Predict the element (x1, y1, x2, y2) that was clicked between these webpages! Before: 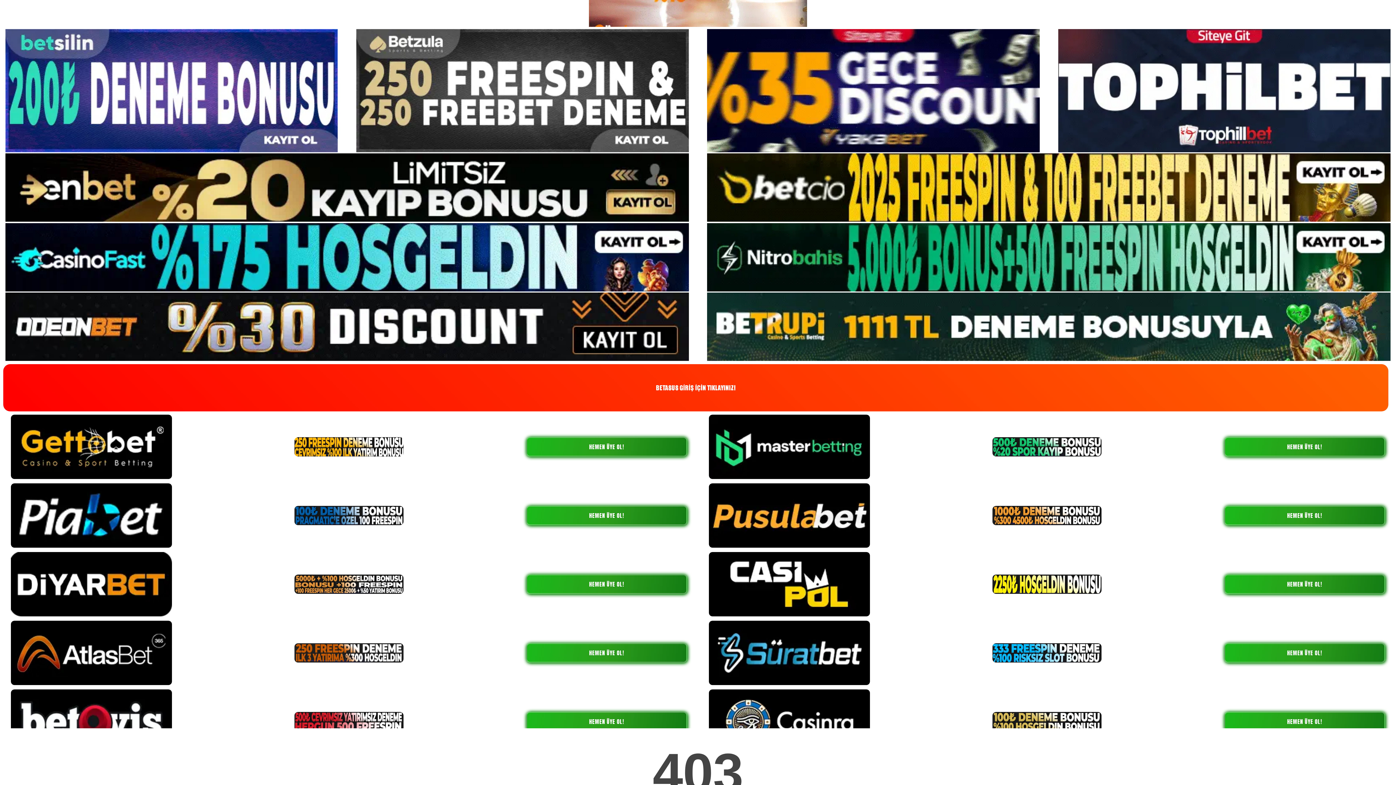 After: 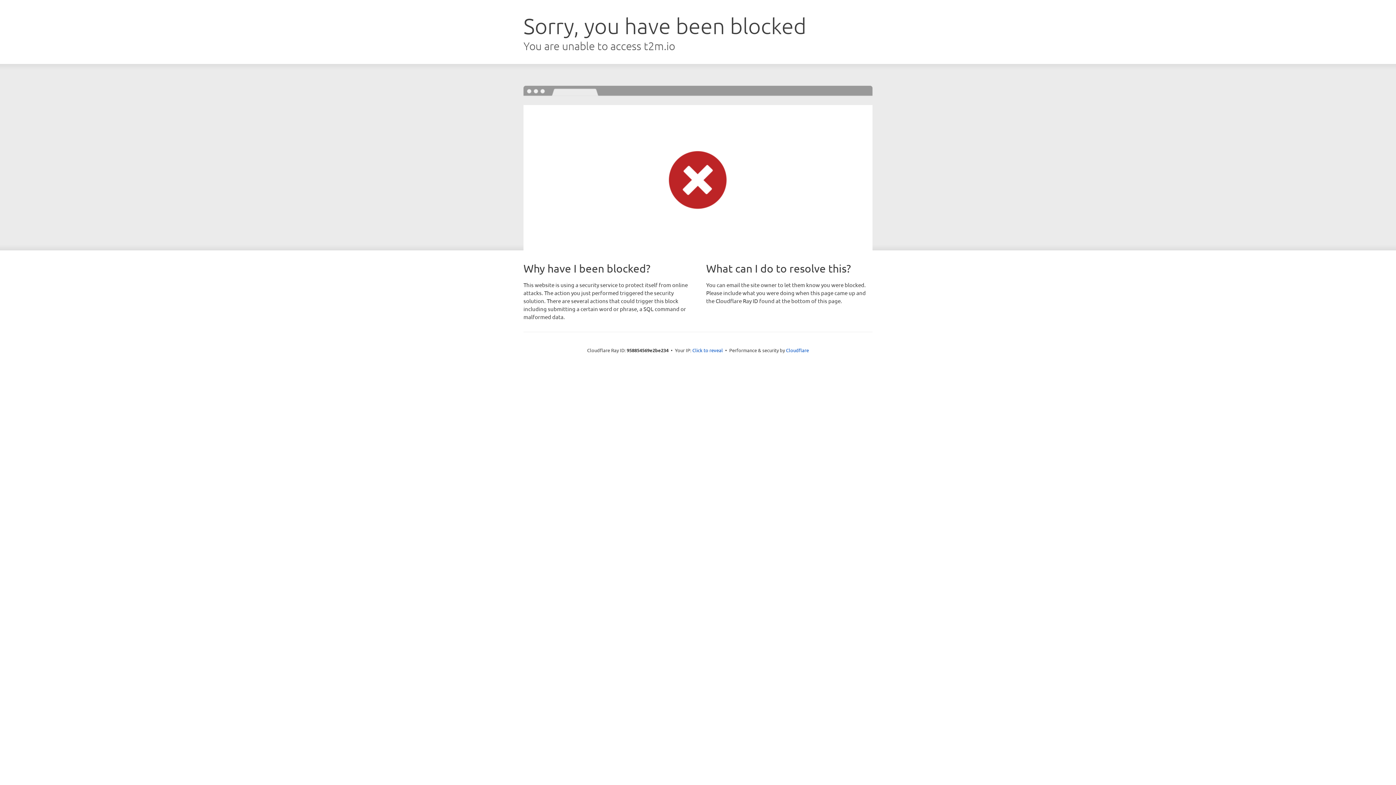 Action: bbox: (707, 183, 1390, 190)